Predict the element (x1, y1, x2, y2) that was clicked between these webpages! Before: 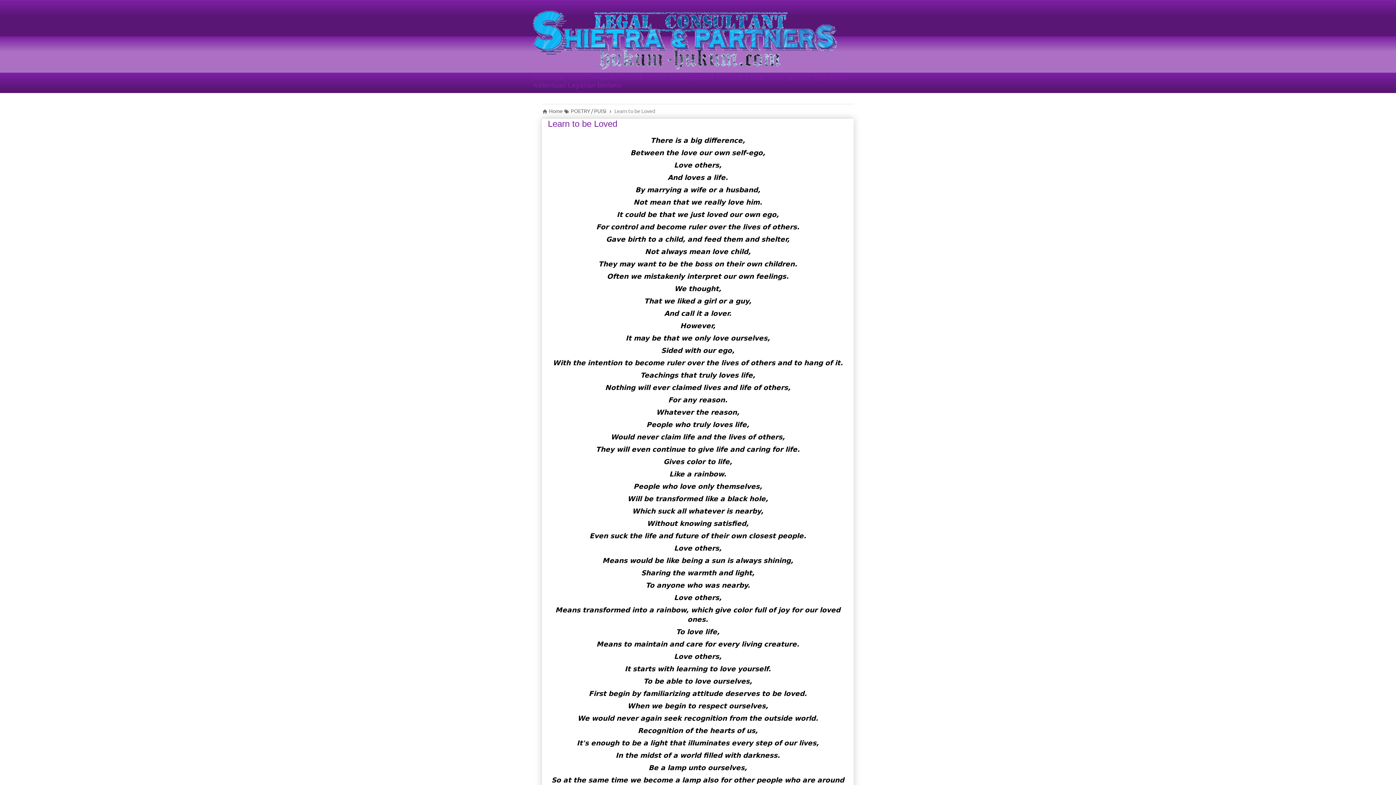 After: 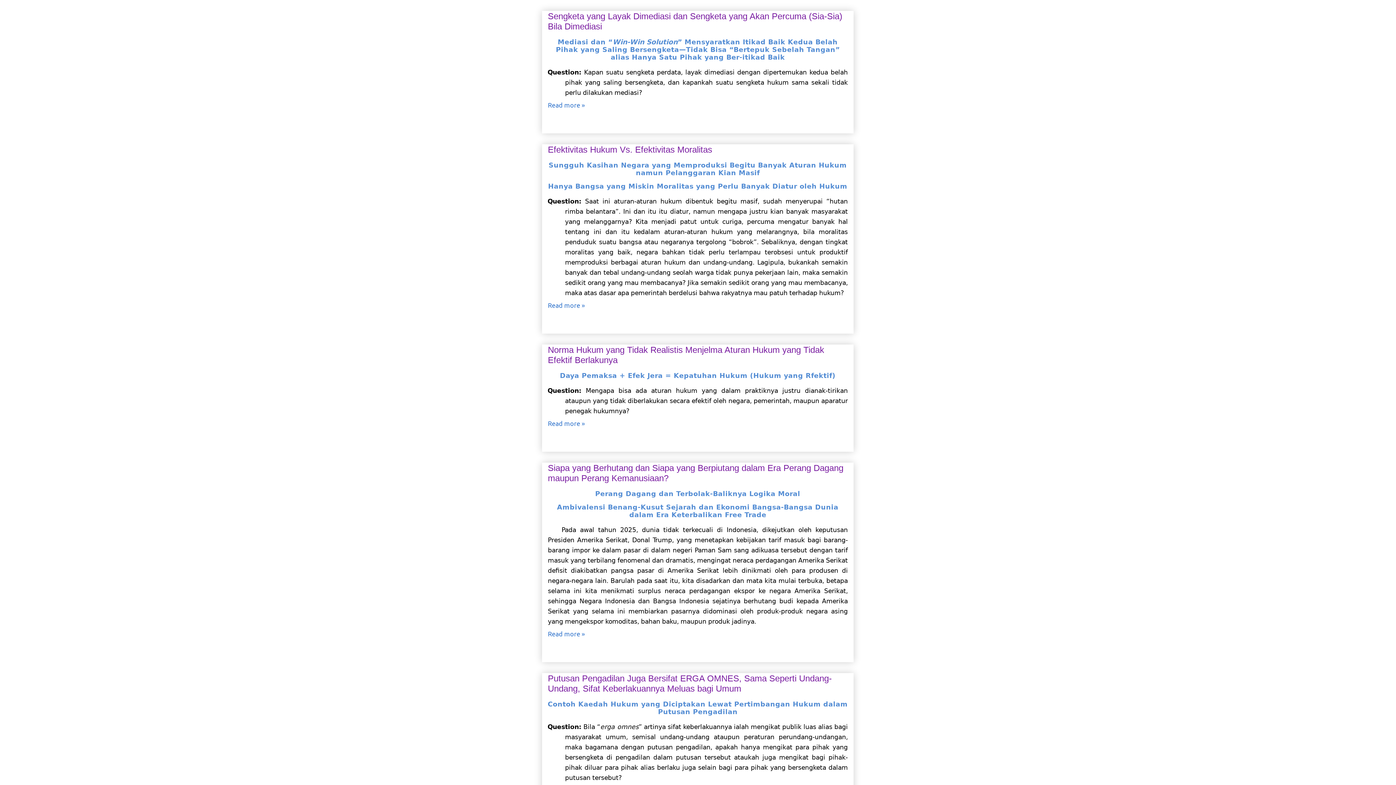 Action: bbox: (549, 107, 562, 114) label: Home